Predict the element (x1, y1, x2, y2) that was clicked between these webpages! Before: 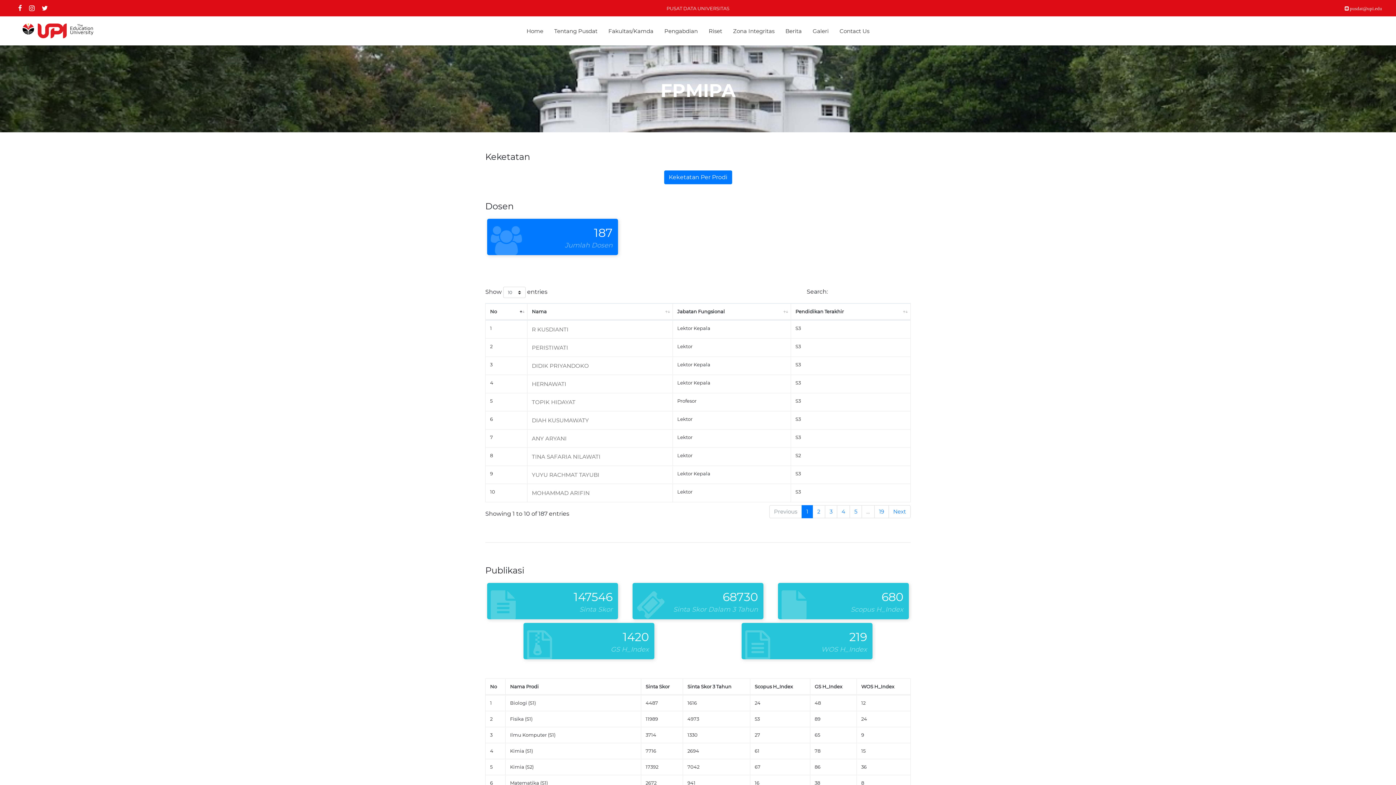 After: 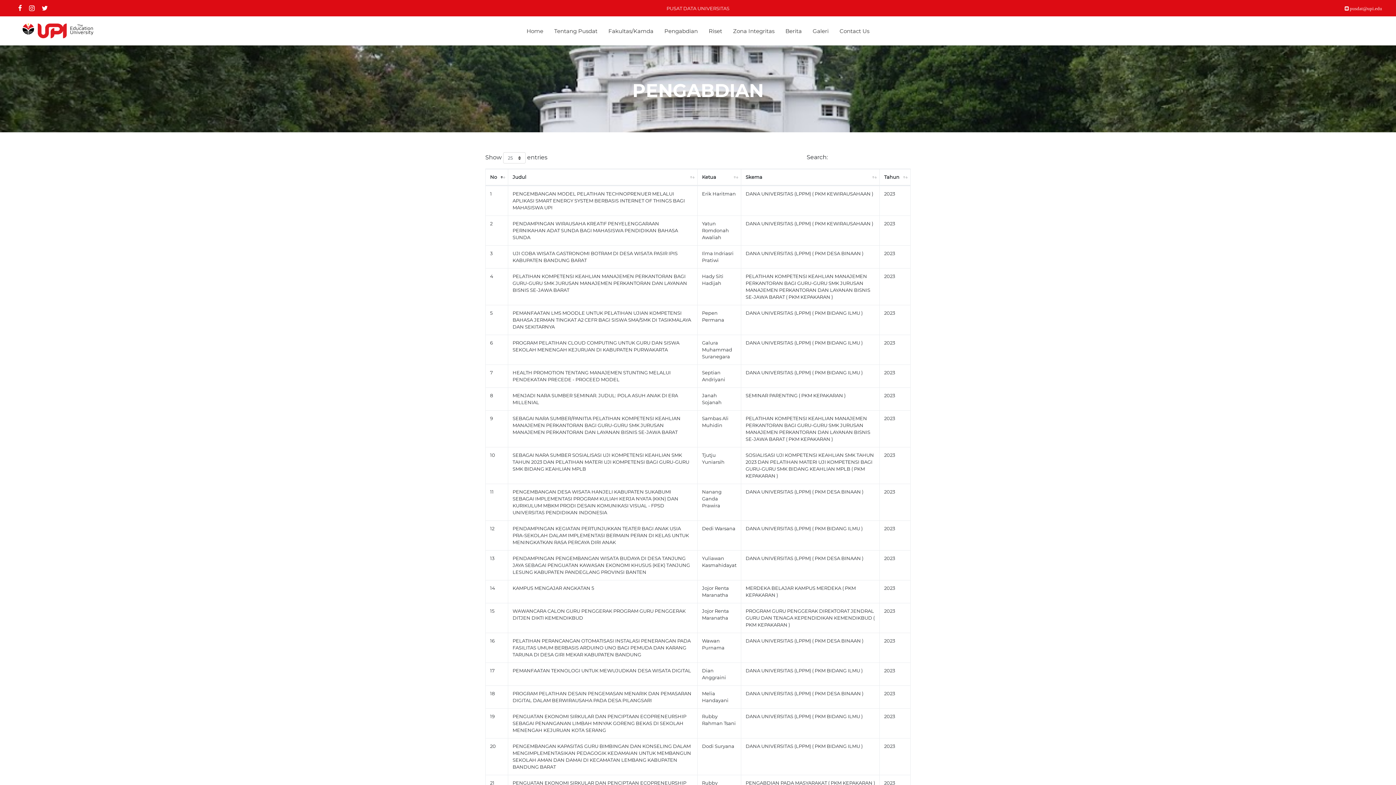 Action: label: Pengabdian bbox: (664, 27, 698, 34)